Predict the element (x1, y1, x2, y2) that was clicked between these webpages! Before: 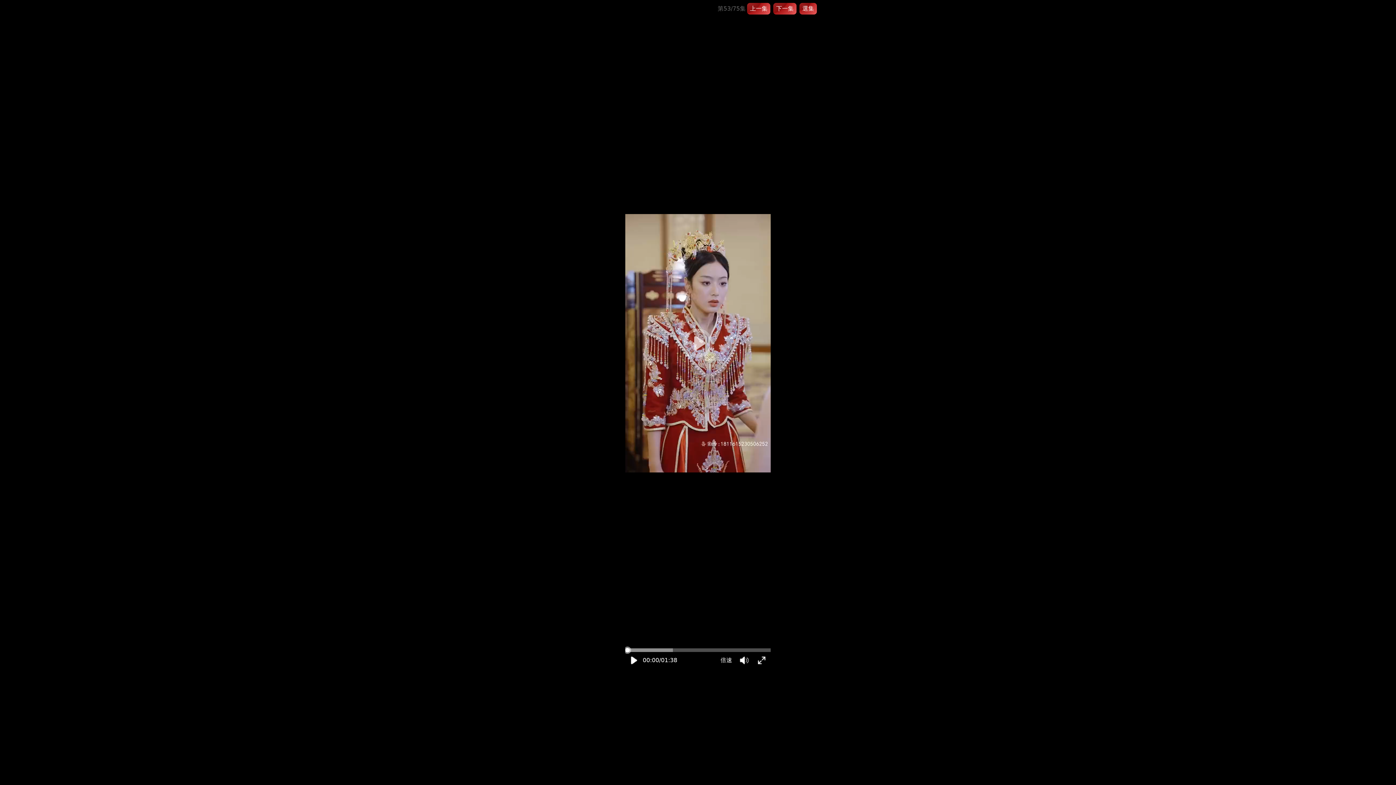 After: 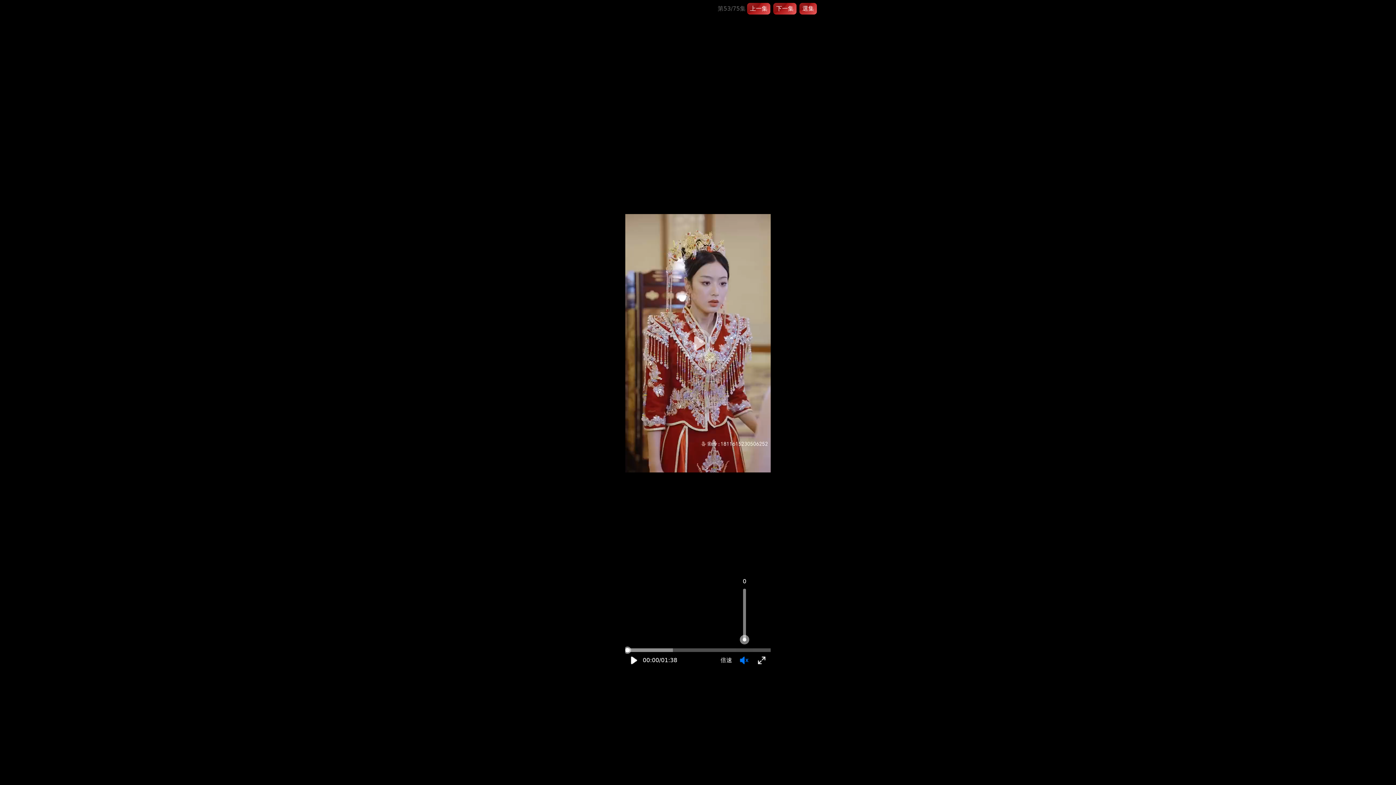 Action: bbox: (735, 651, 753, 669)